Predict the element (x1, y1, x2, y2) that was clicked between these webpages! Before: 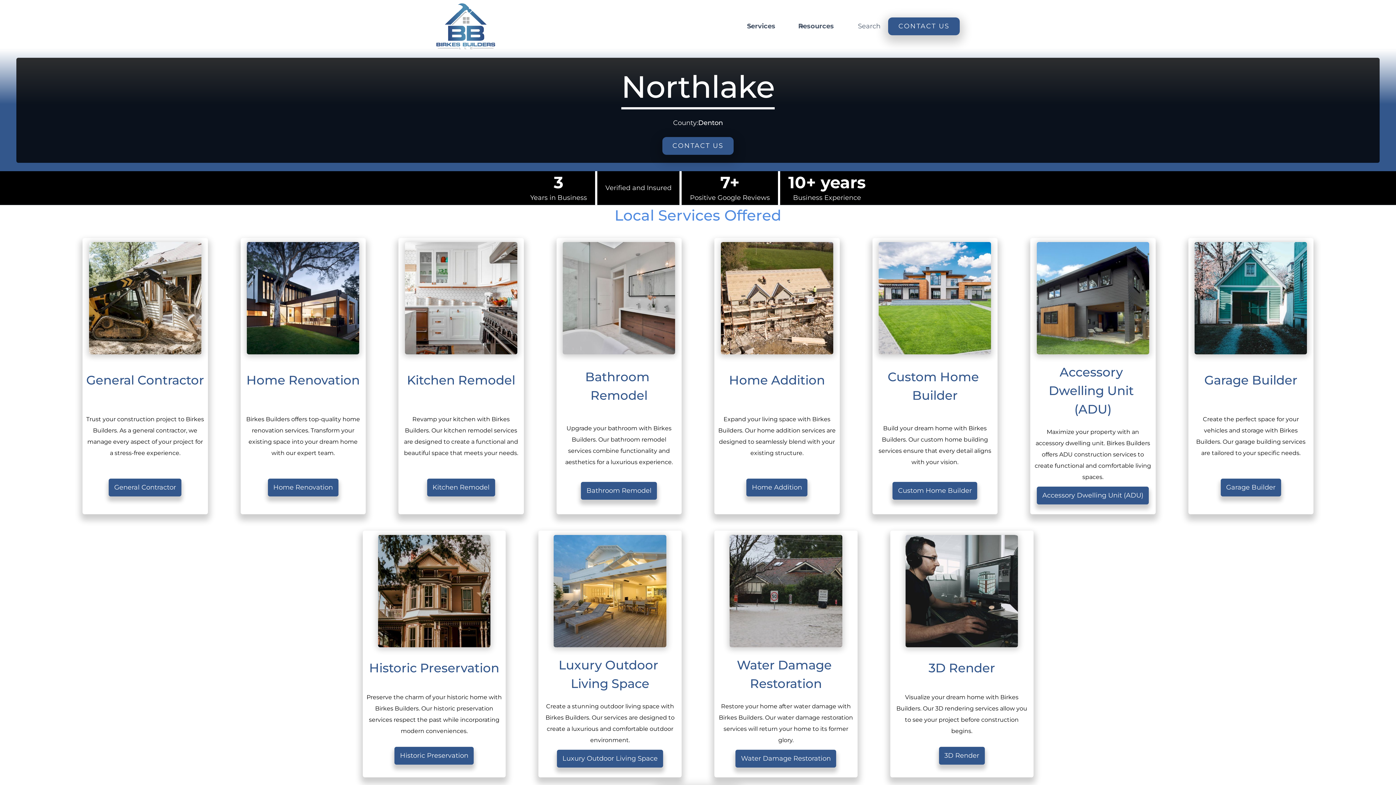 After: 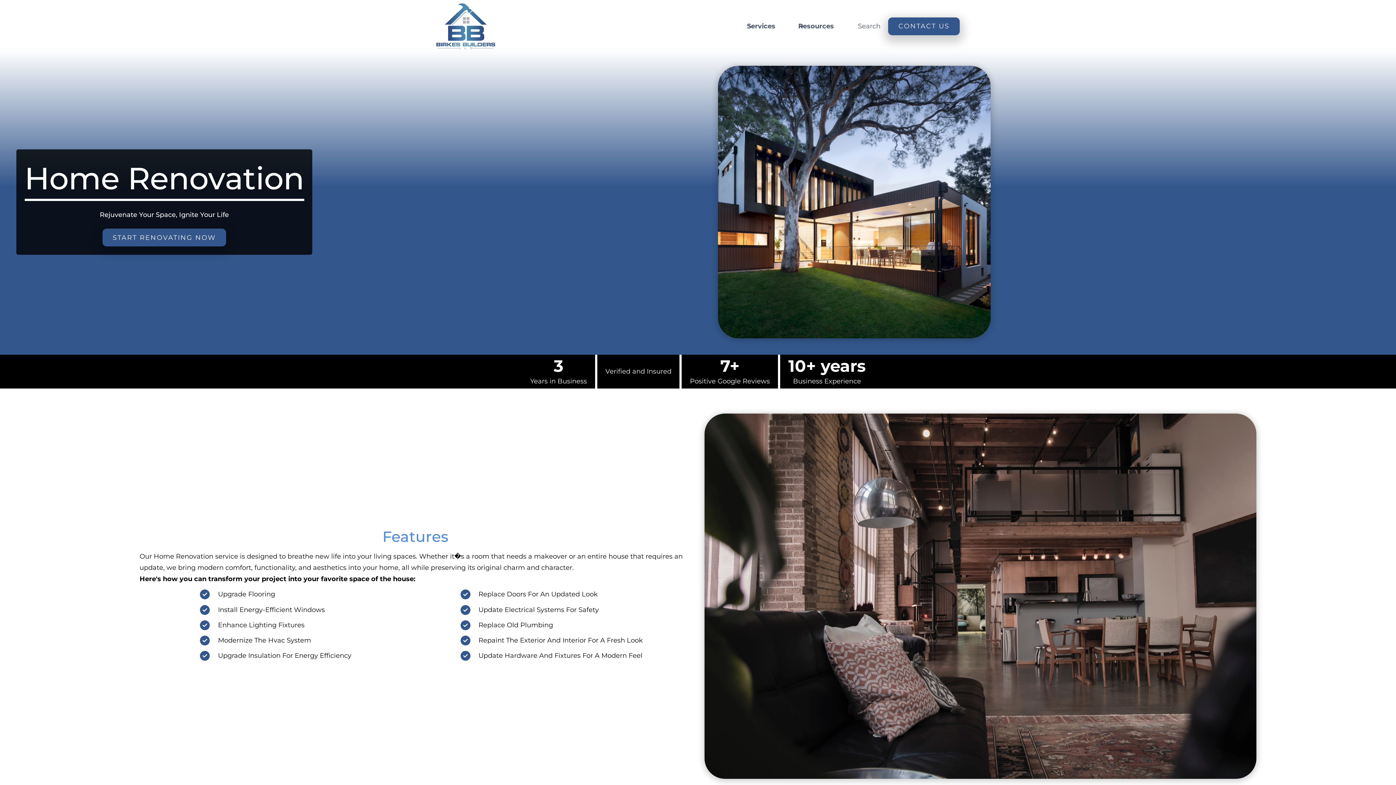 Action: bbox: (267, 478, 338, 496) label: Home Renovation